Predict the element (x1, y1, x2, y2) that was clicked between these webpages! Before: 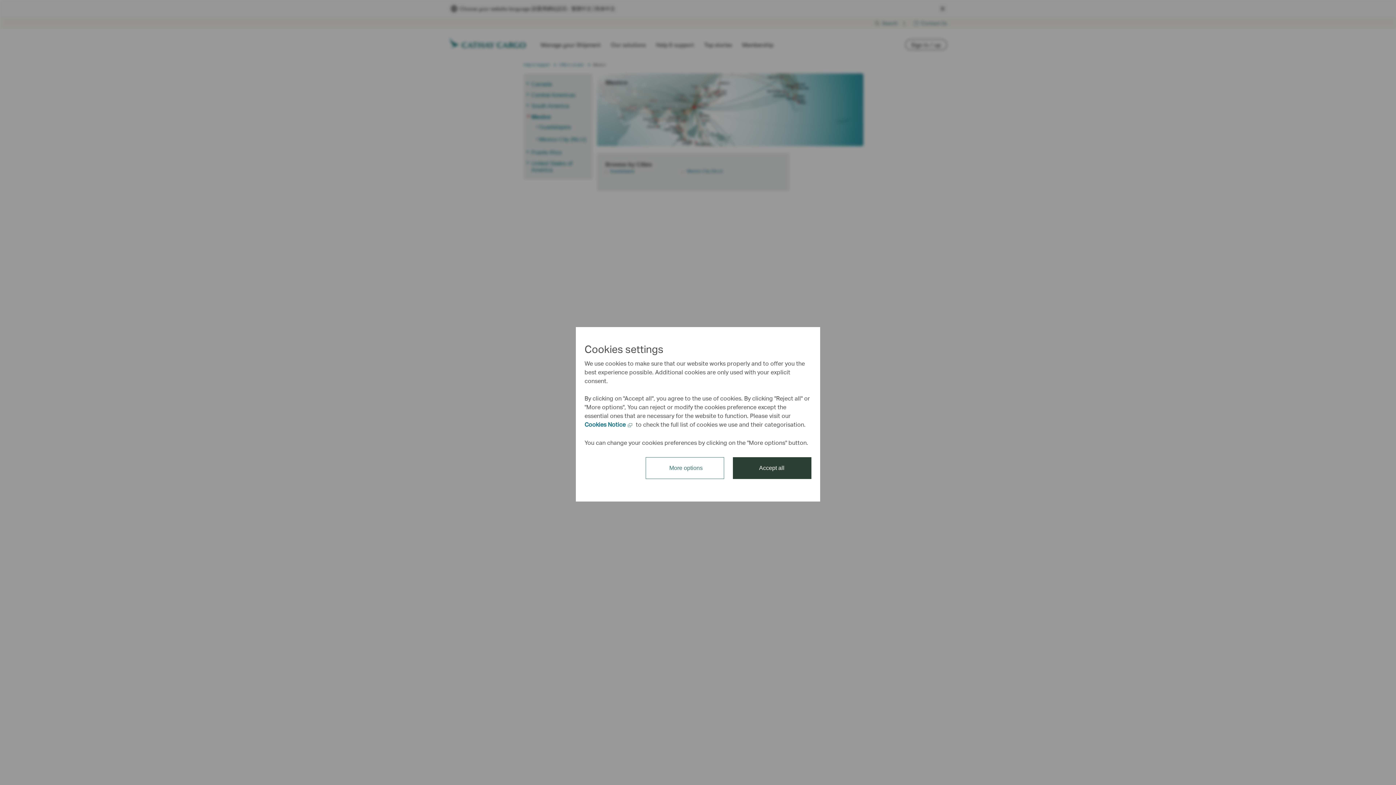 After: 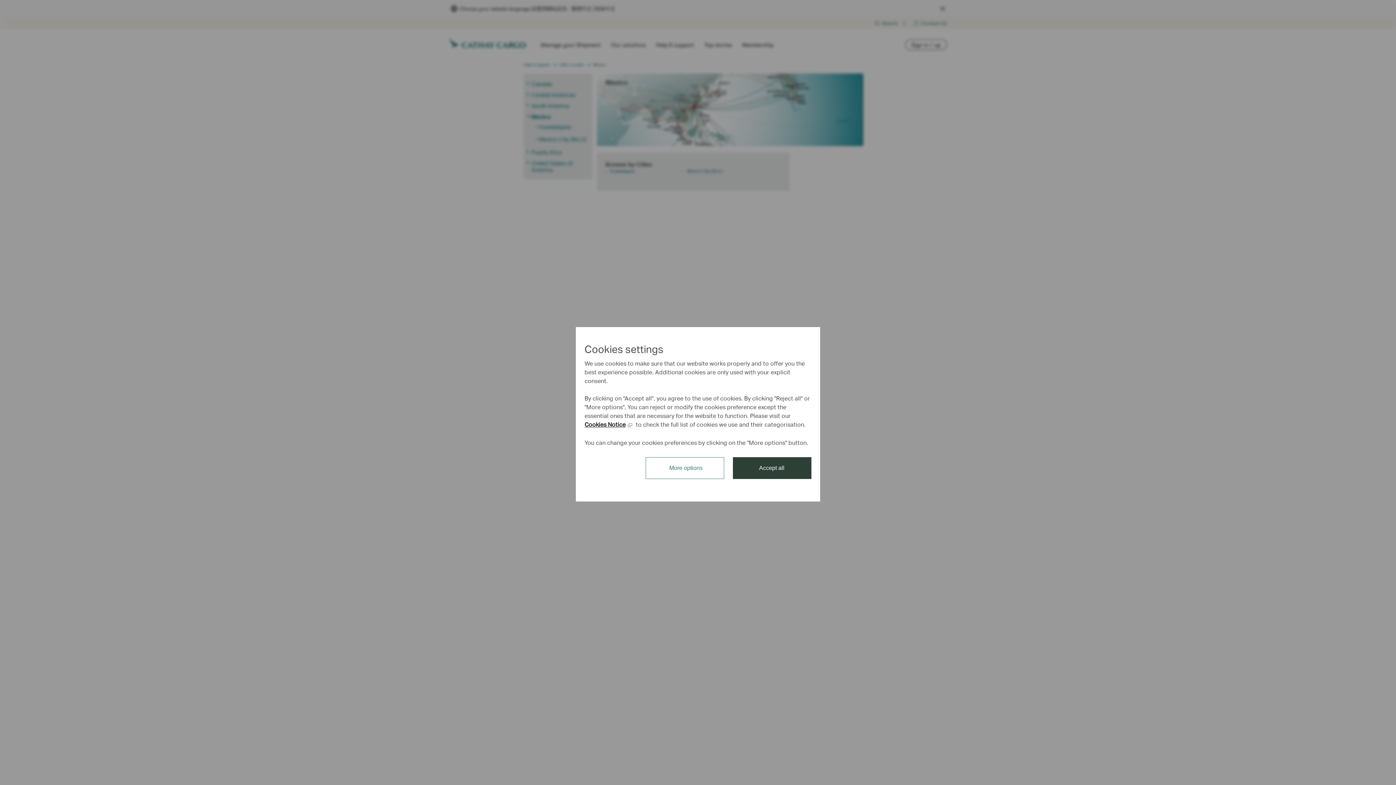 Action: bbox: (584, 420, 625, 428) label: Cookies Notice